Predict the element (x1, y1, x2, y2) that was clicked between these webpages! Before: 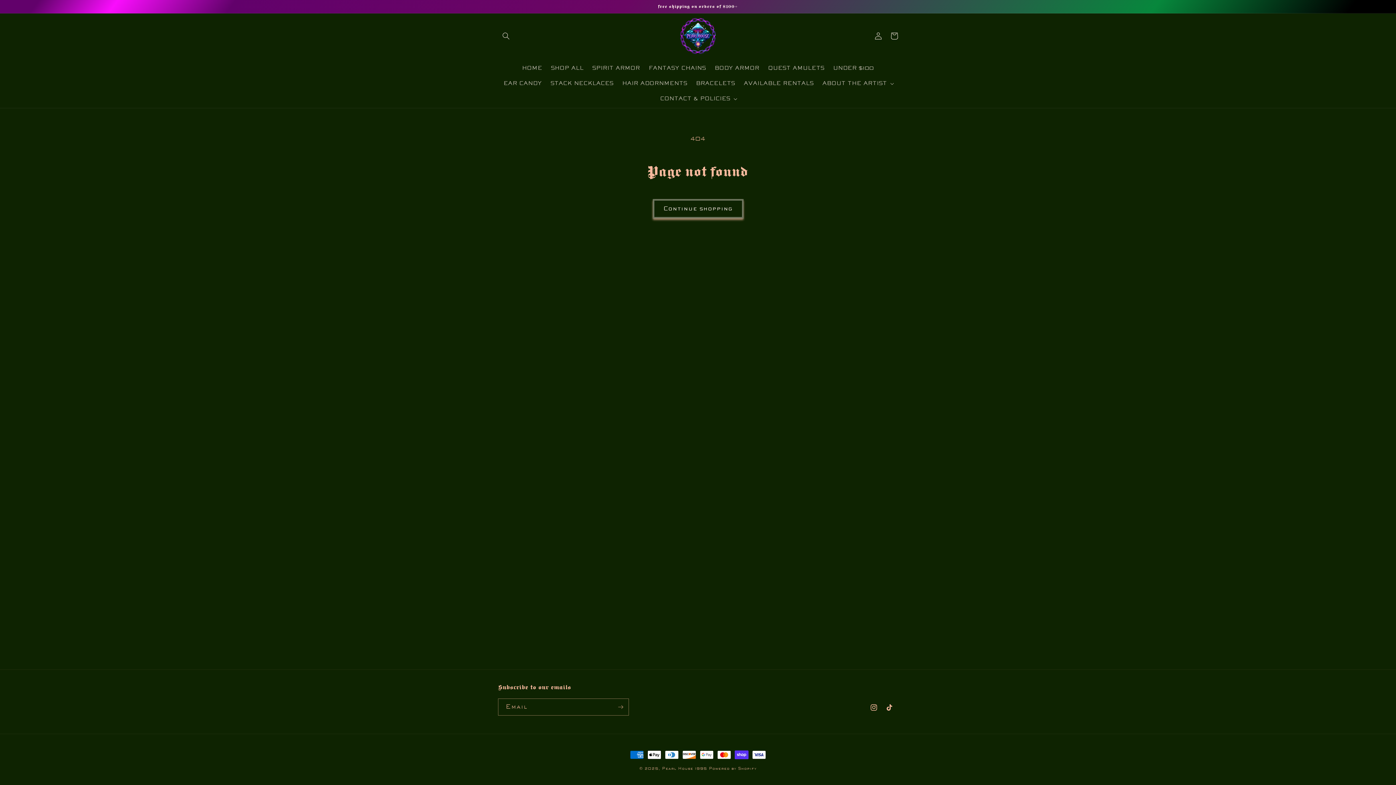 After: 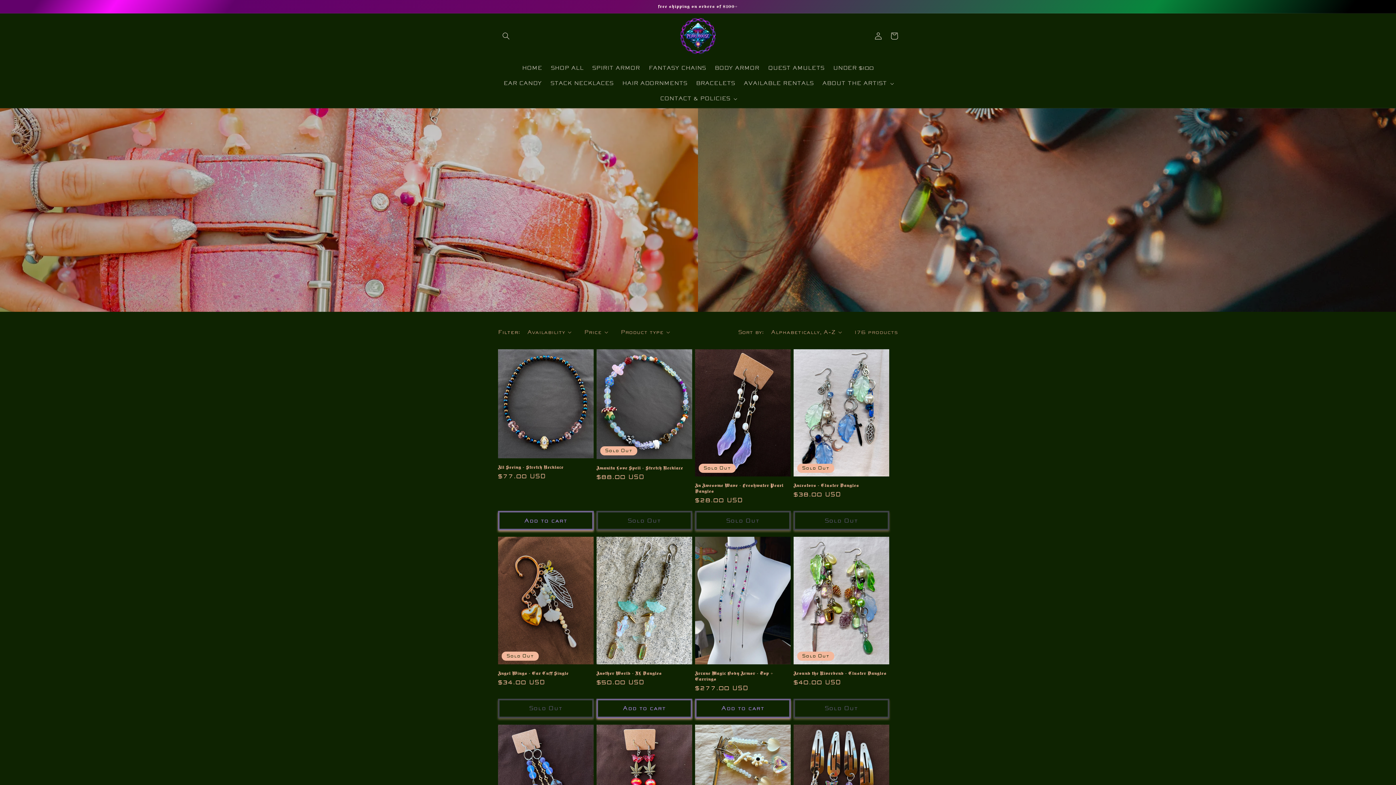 Action: bbox: (546, 60, 588, 75) label: SHOP ALL